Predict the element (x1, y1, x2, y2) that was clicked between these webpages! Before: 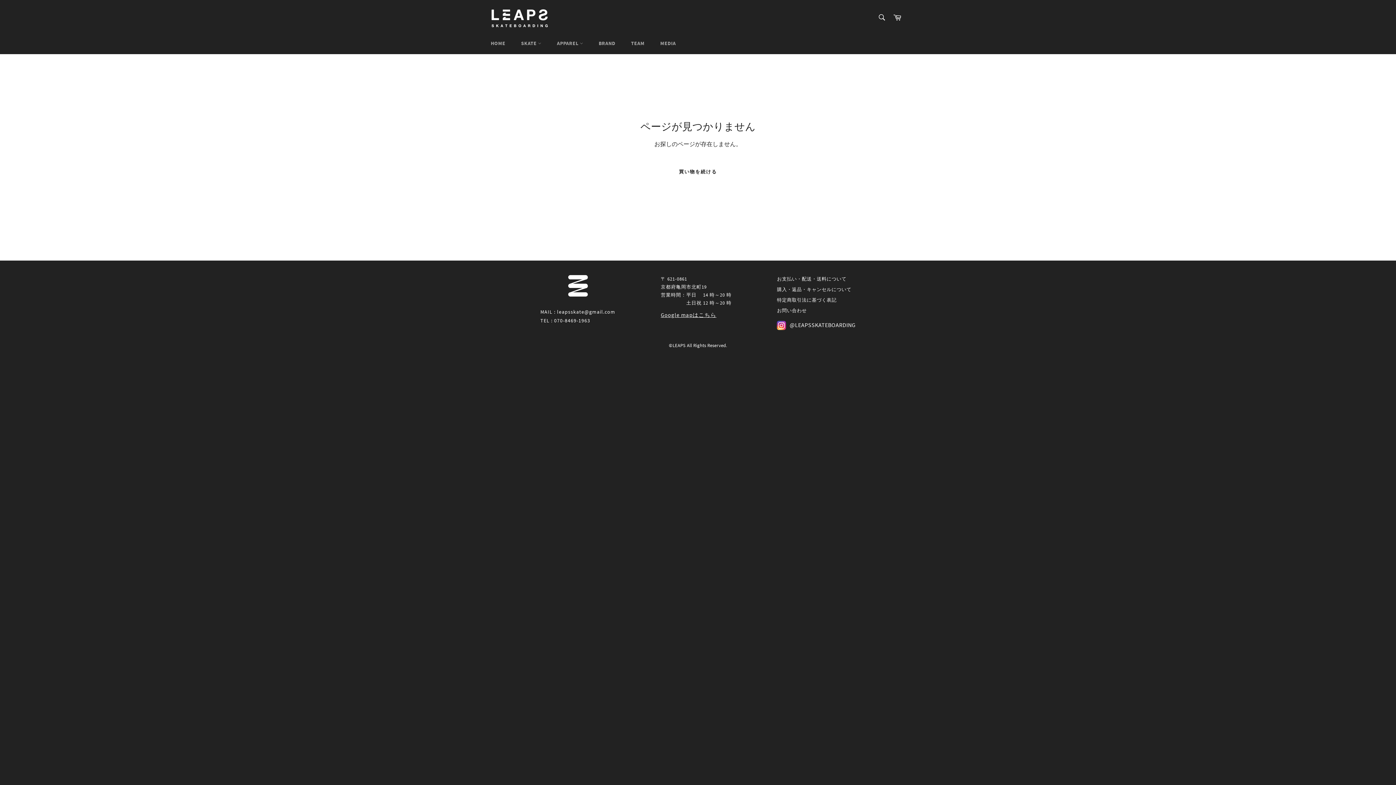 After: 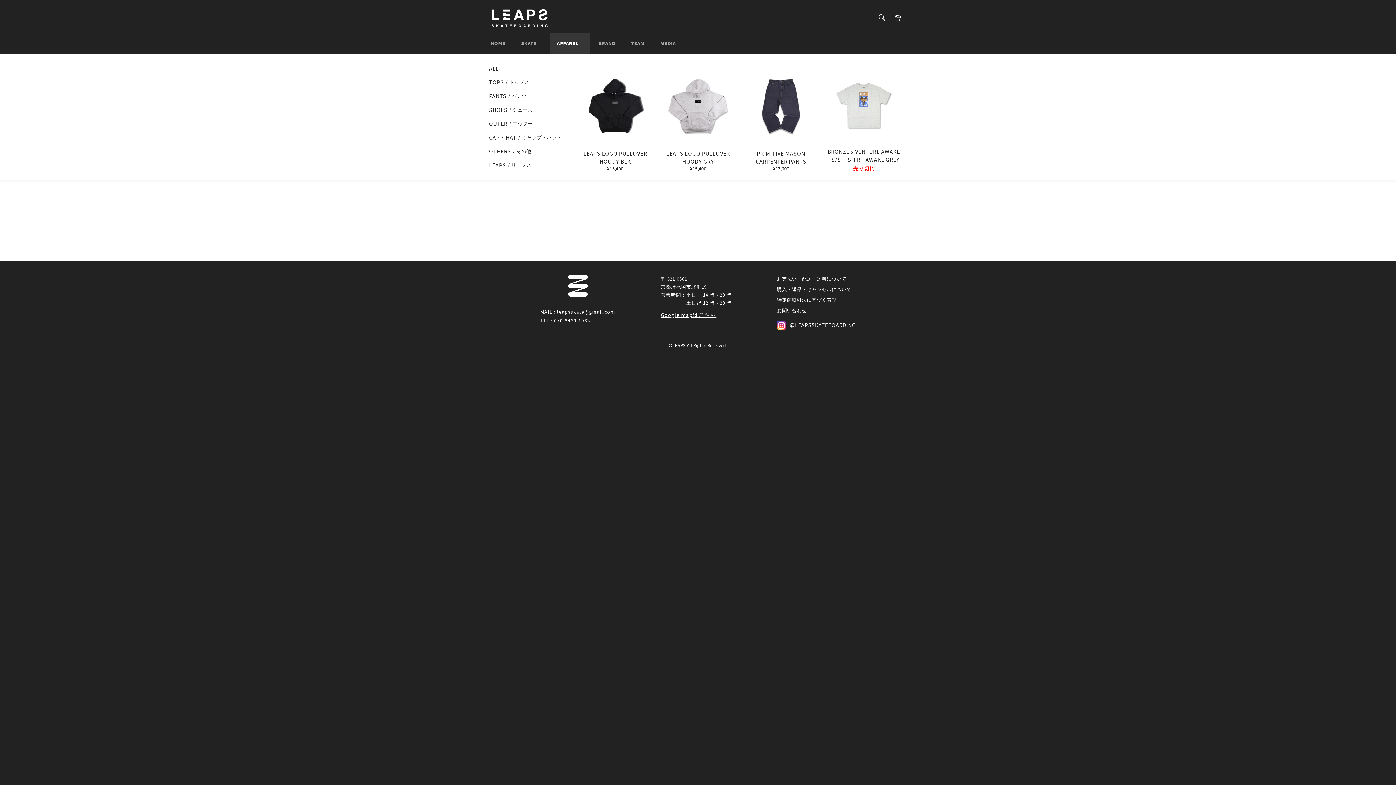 Action: label: APPAREL  bbox: (549, 32, 590, 54)